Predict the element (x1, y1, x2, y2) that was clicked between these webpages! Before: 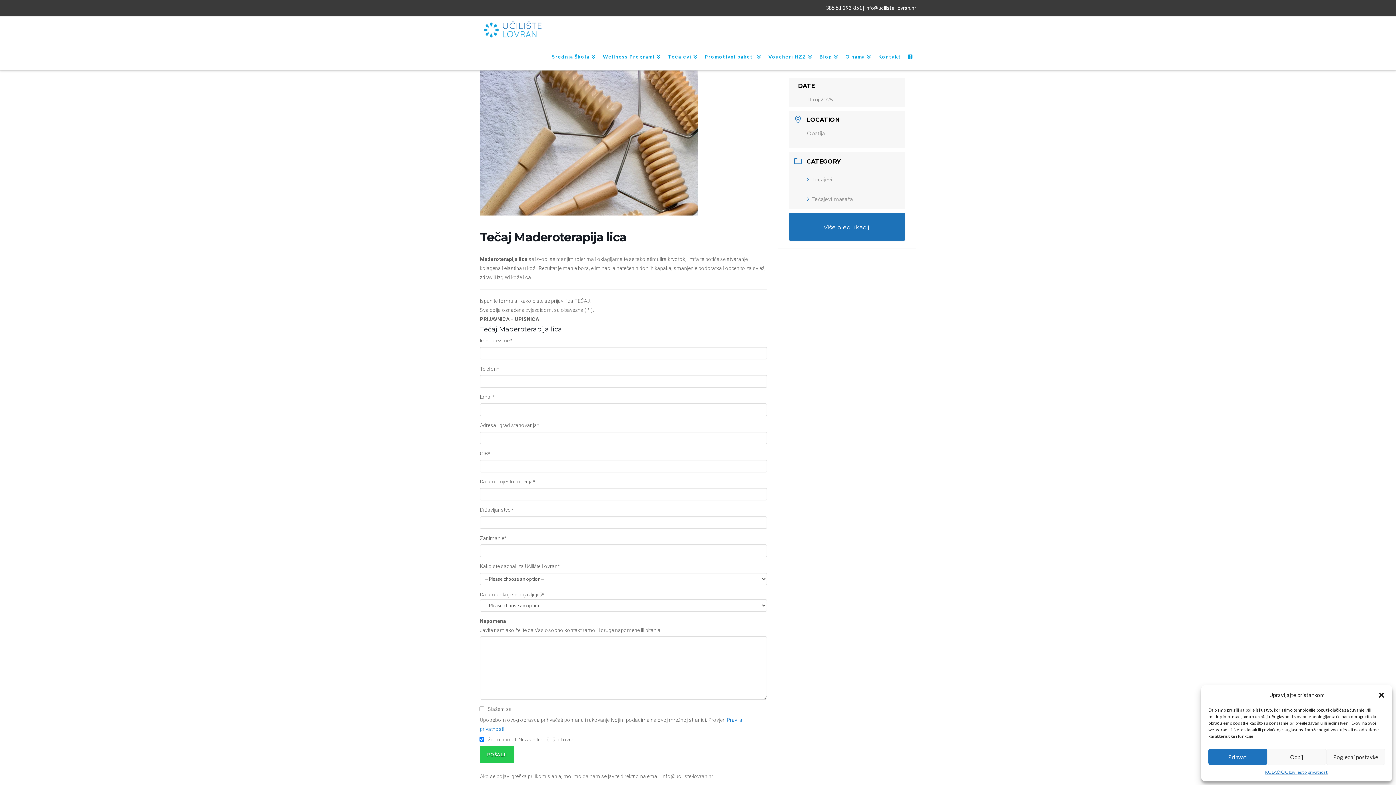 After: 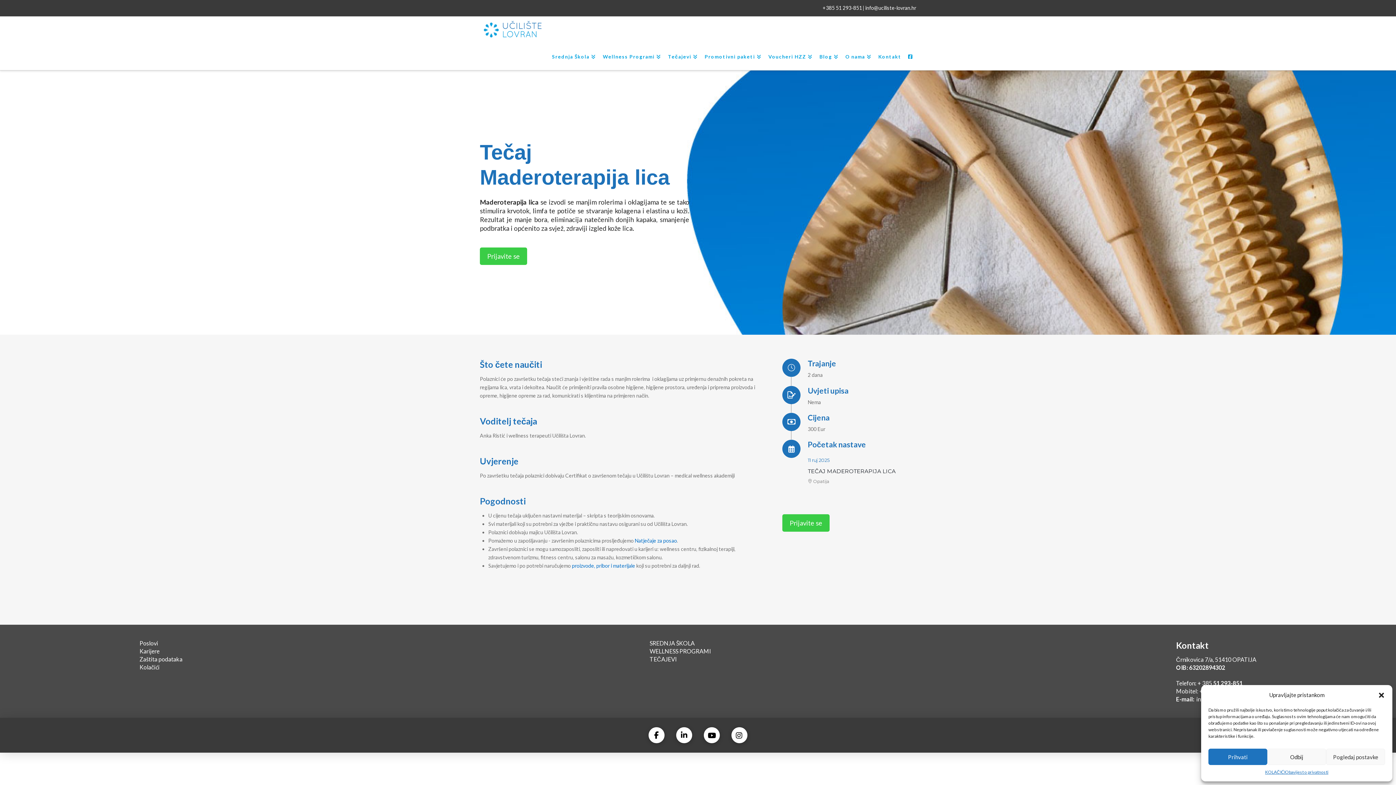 Action: bbox: (789, 213, 905, 240) label: Više o edukaciji